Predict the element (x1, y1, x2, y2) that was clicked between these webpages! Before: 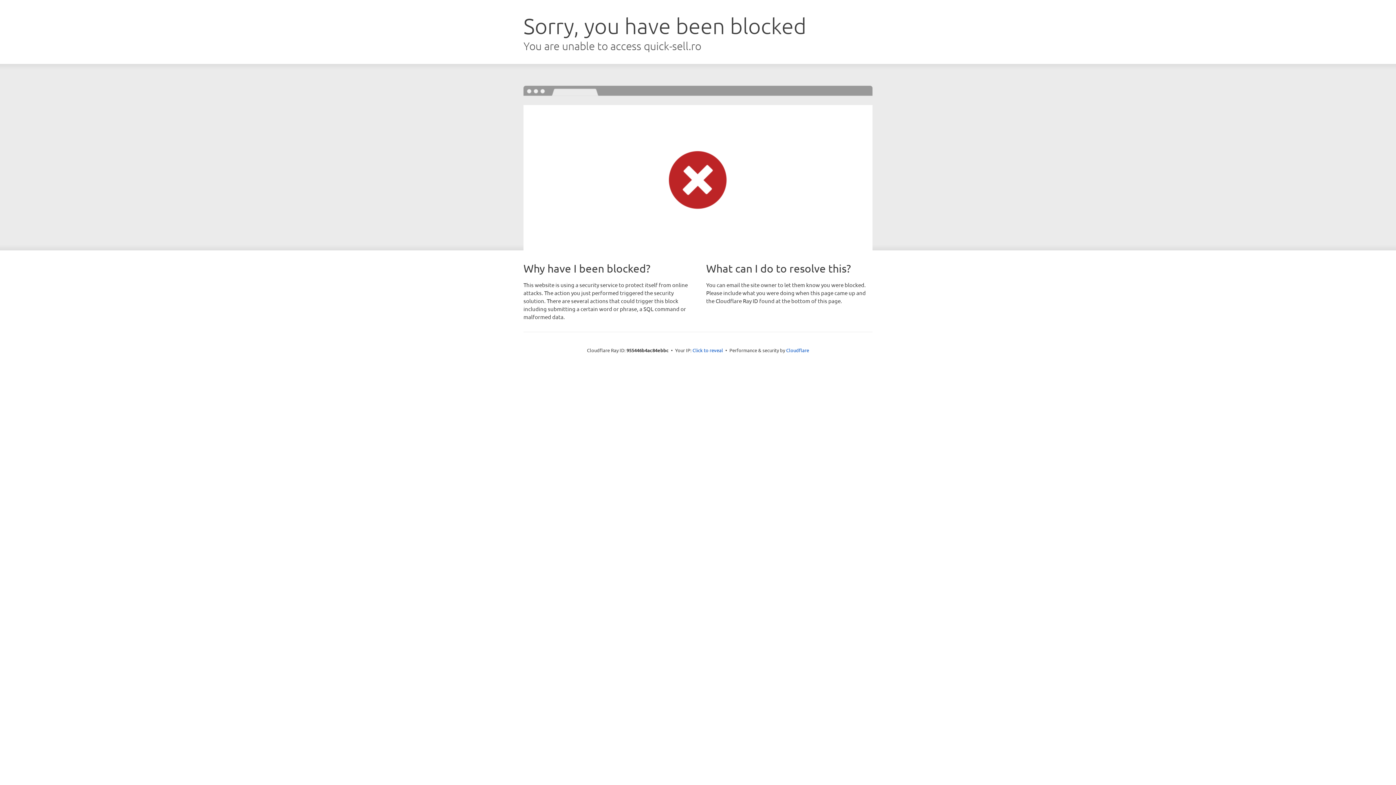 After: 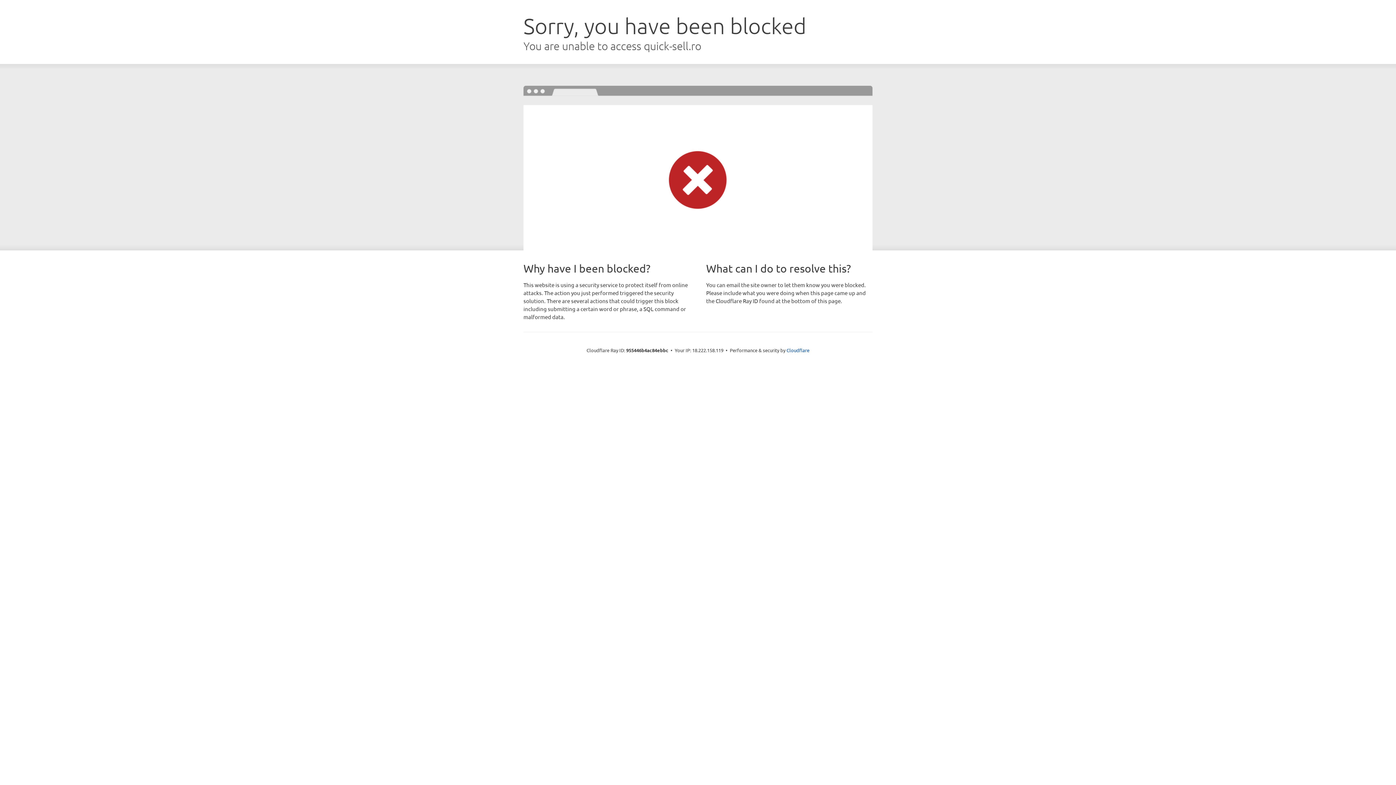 Action: bbox: (692, 346, 723, 353) label: Click to reveal